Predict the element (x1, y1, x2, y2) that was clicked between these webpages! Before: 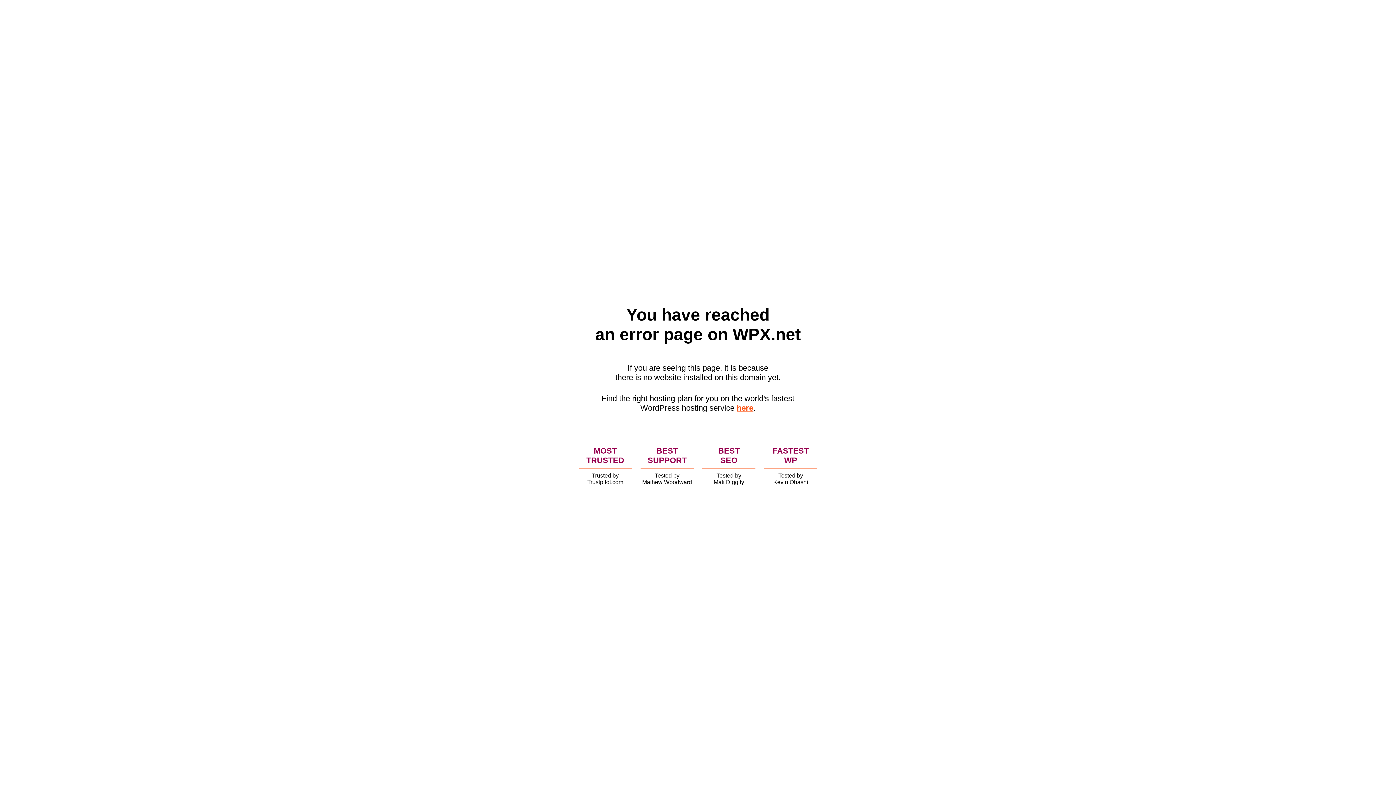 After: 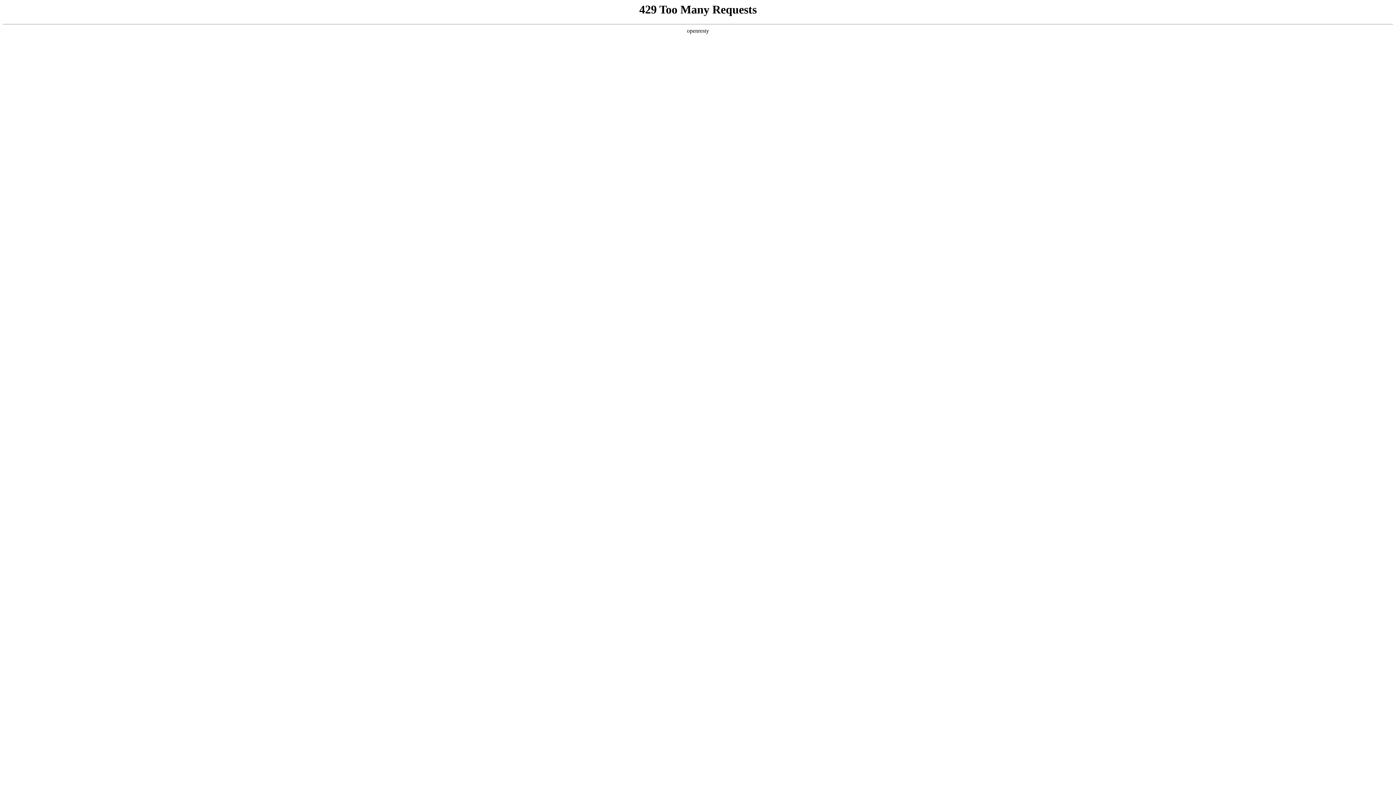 Action: bbox: (736, 403, 753, 412) label: here